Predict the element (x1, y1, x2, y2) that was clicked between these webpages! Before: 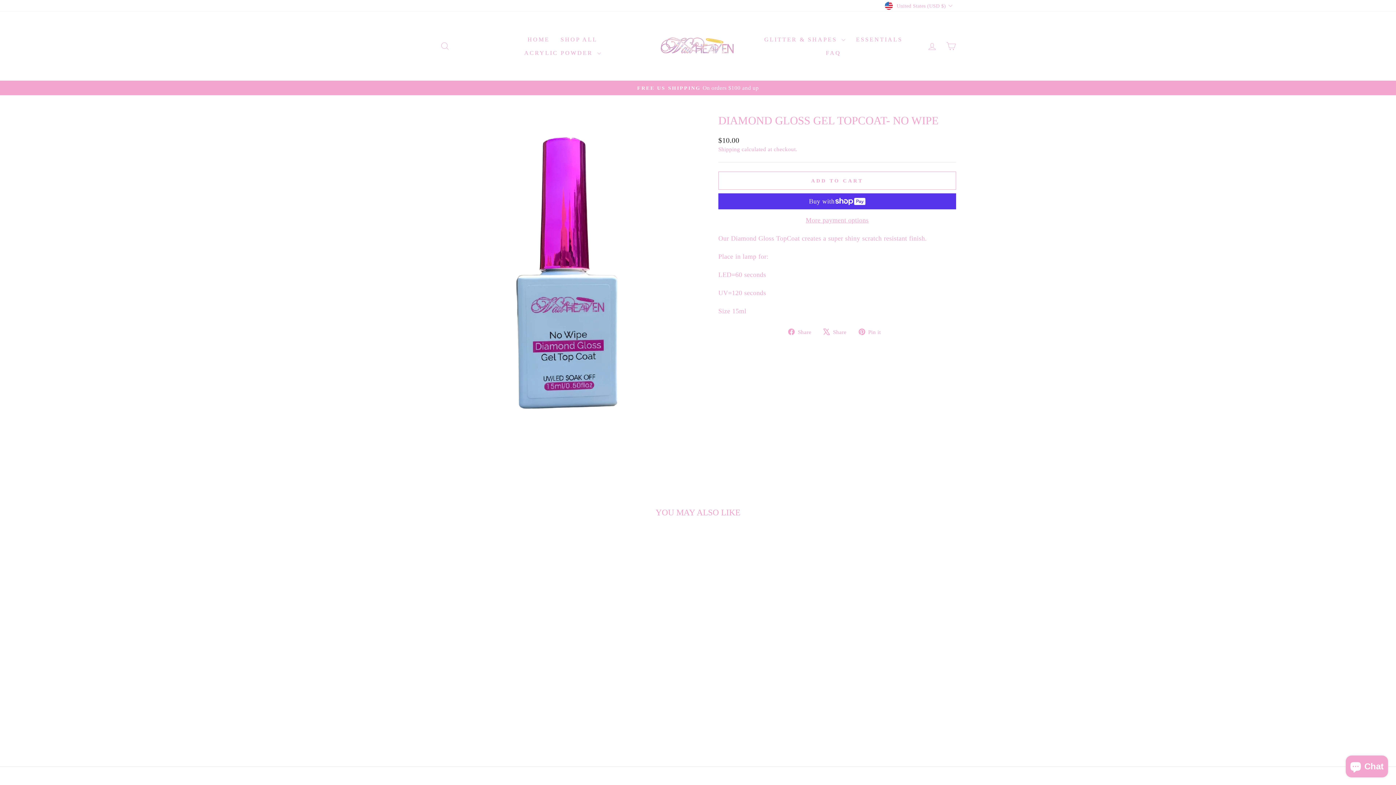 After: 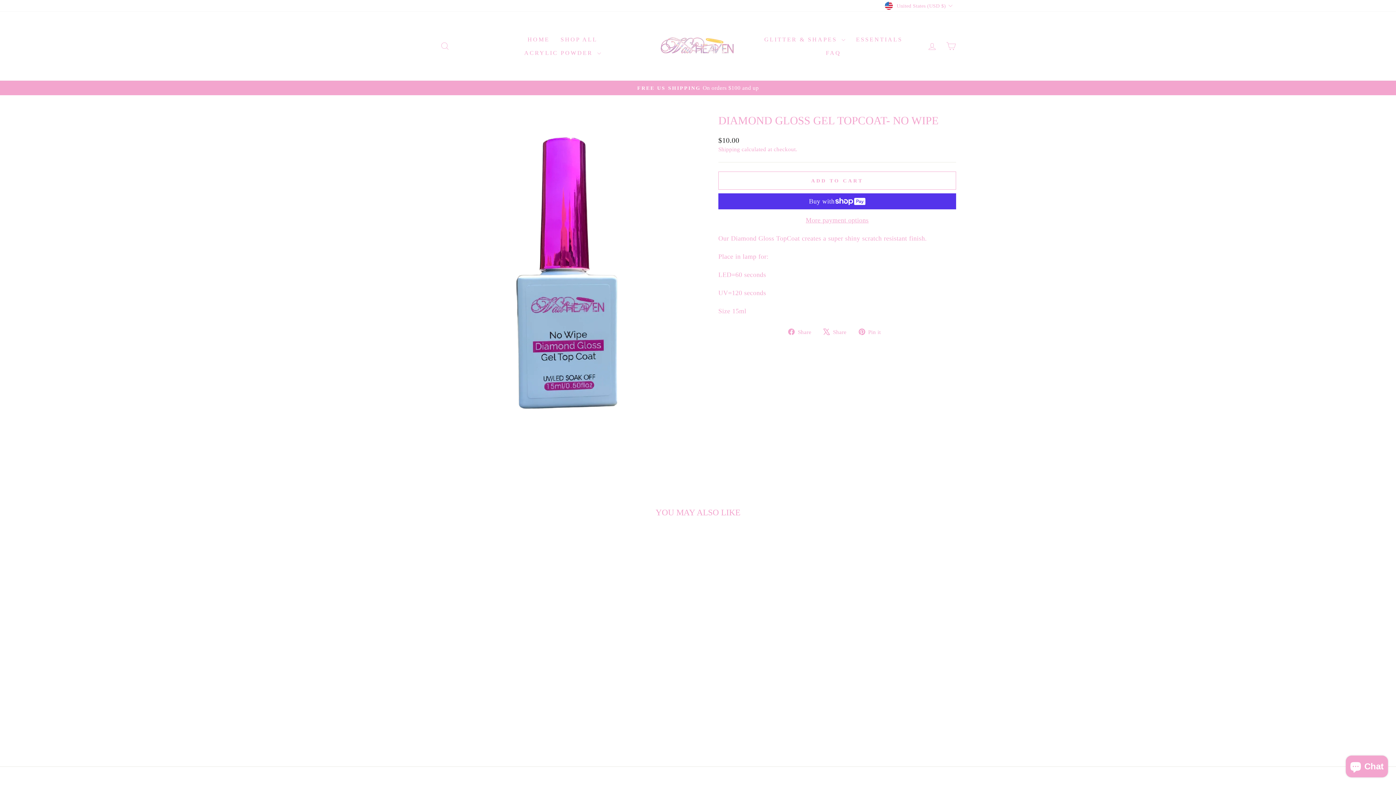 Action: label:  Share
Share on Facebook bbox: (788, 327, 817, 336)